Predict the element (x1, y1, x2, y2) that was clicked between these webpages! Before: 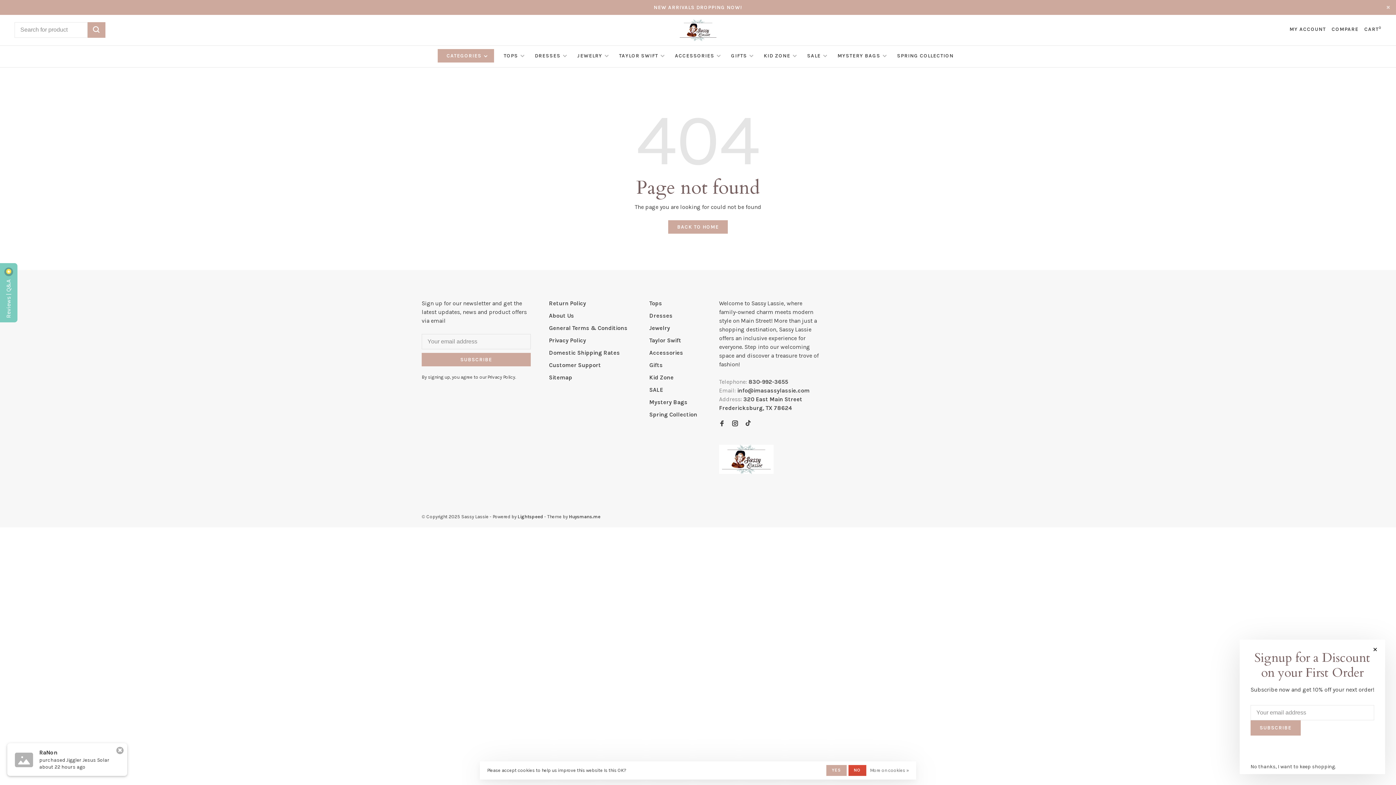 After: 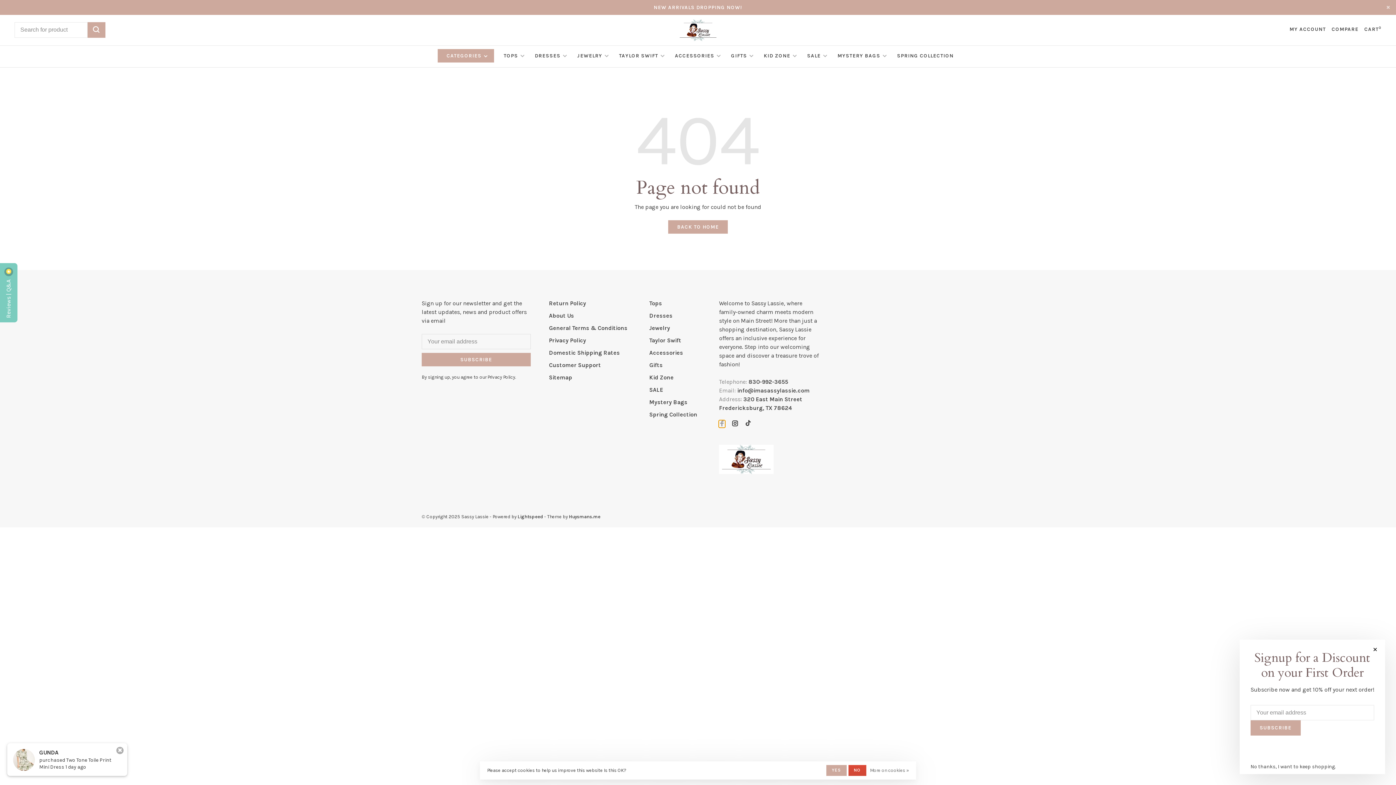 Action: bbox: (719, 420, 725, 427)